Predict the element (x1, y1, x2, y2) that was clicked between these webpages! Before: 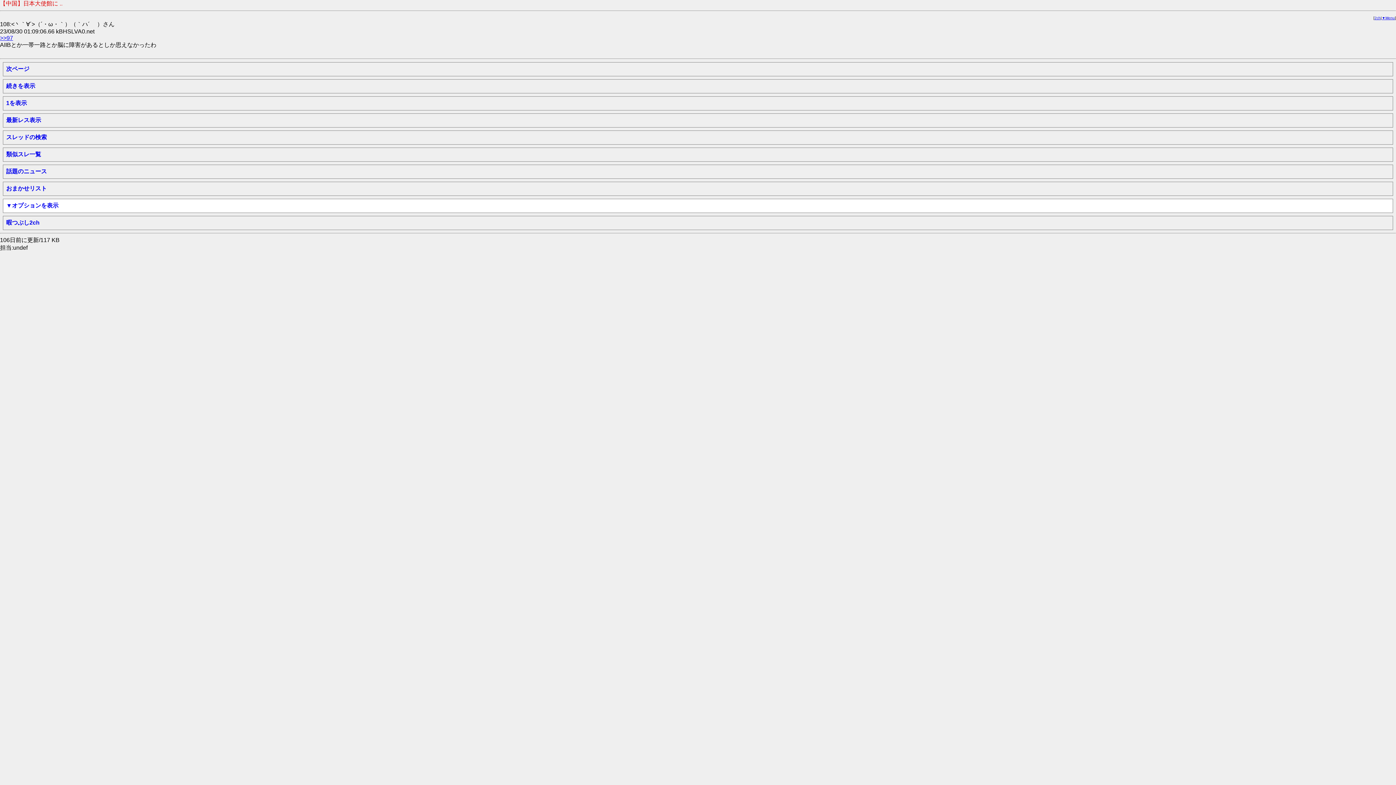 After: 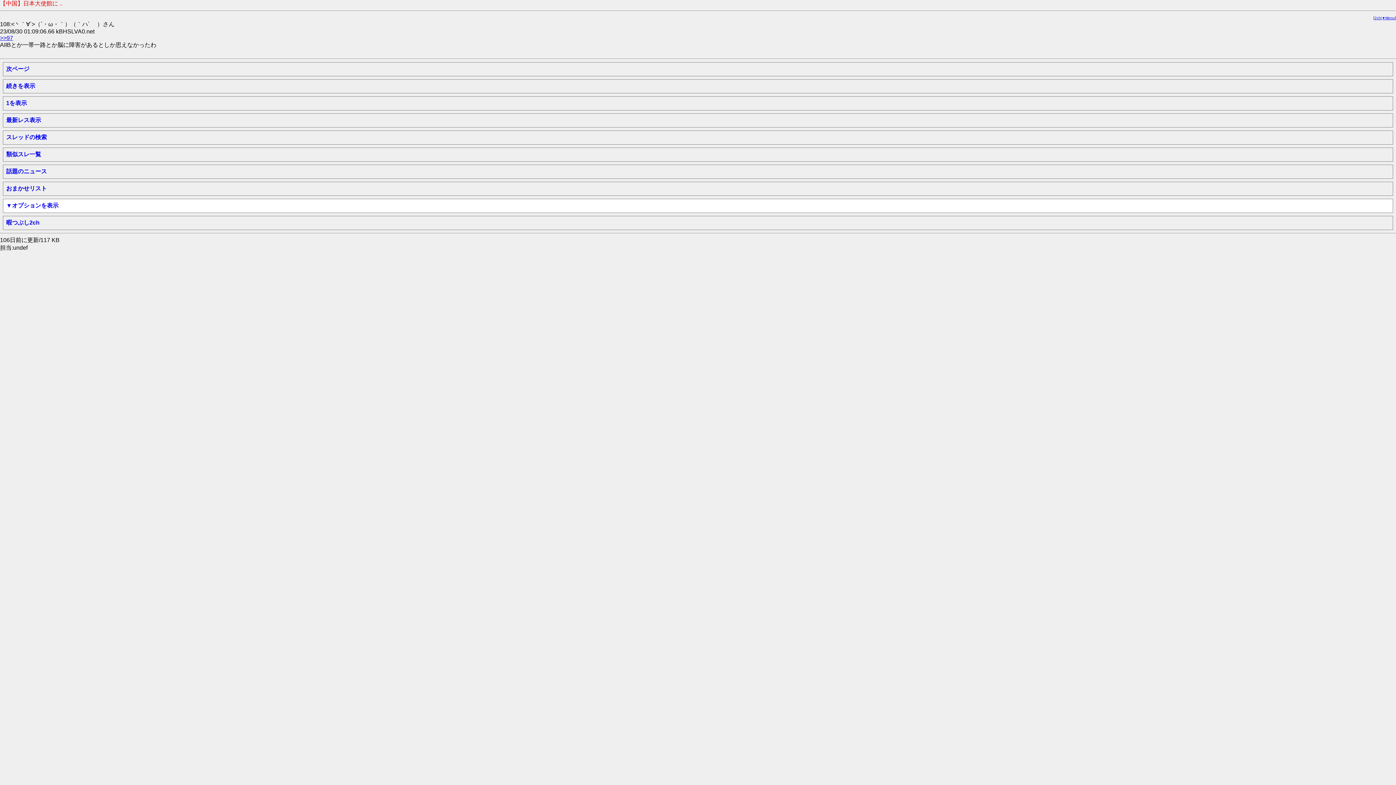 Action: bbox: (1382, 16, 1395, 20) label: ▼Menu